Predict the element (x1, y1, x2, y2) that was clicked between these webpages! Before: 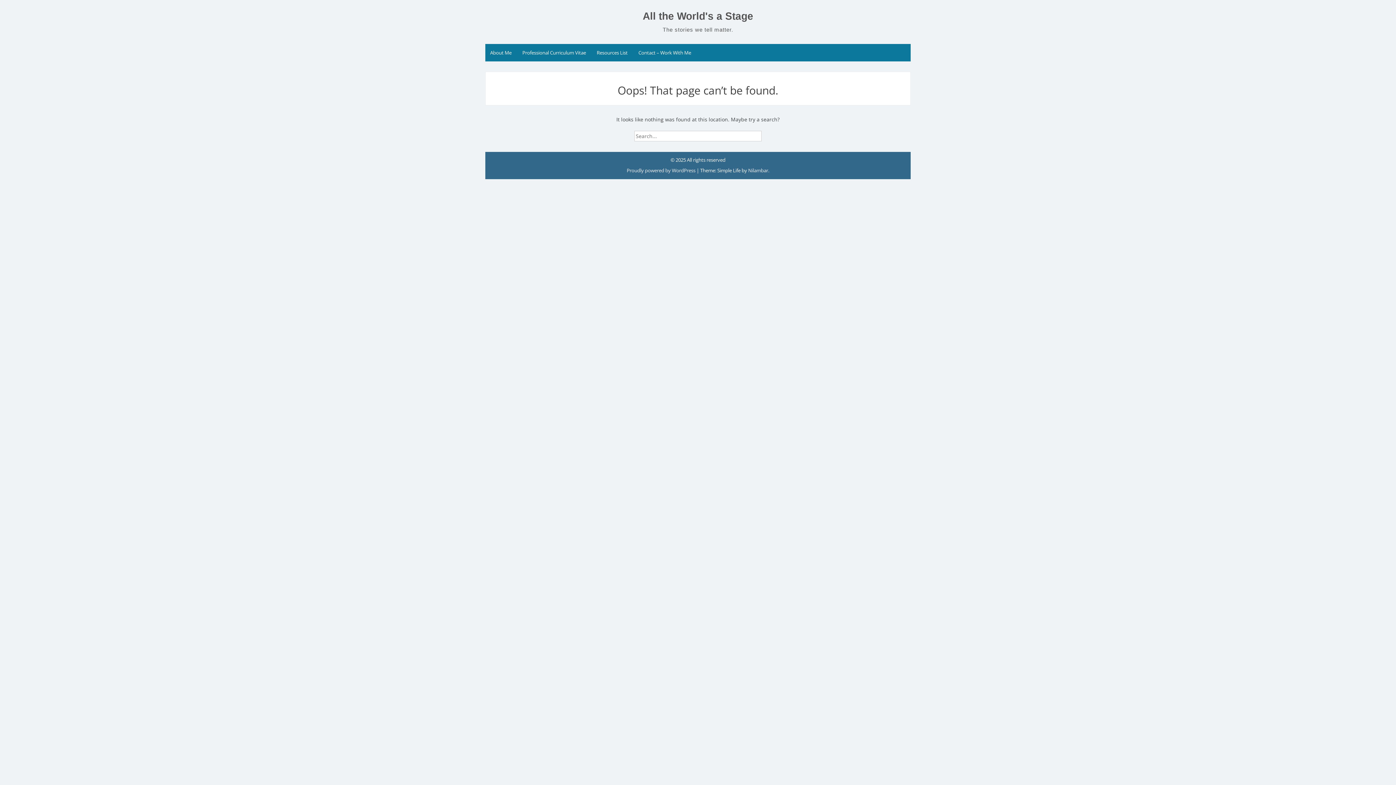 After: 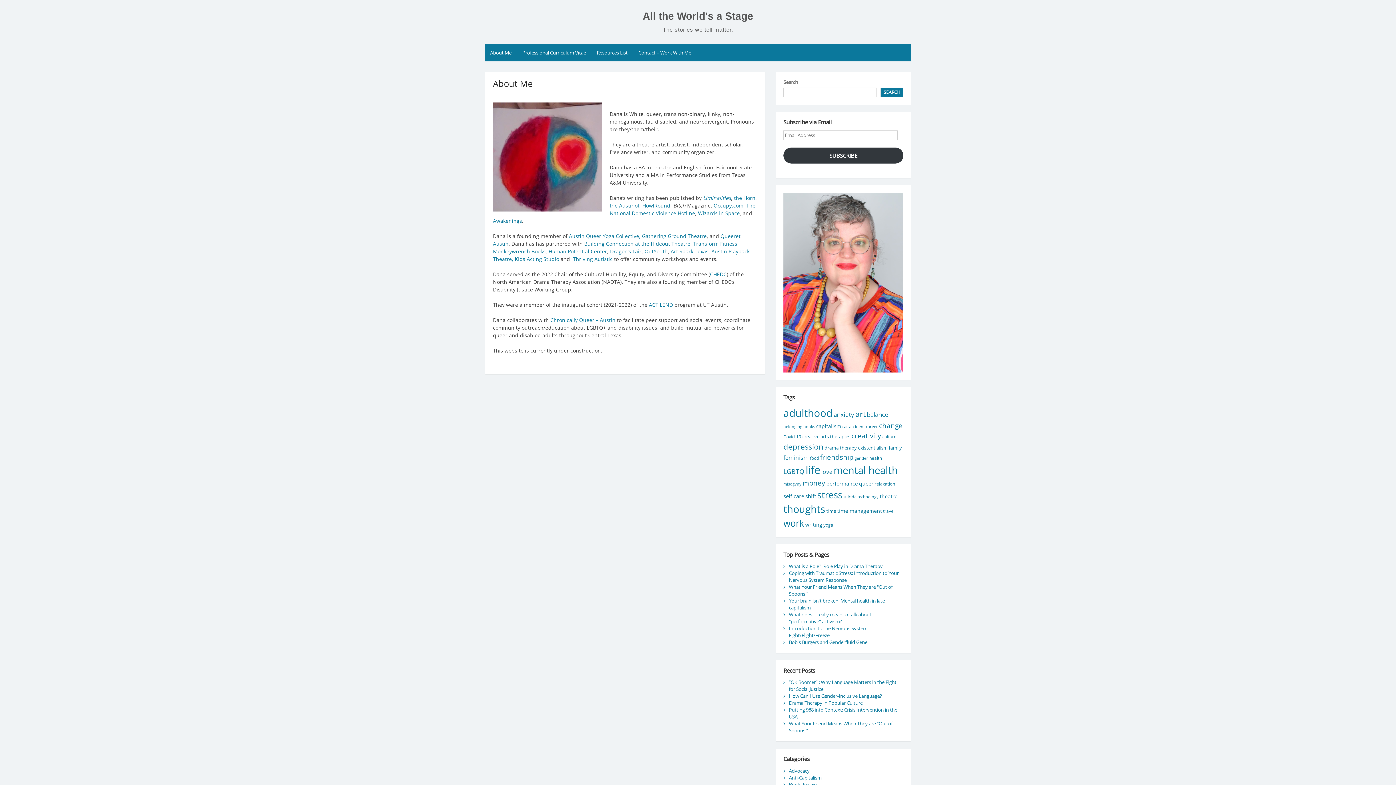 Action: label: About Me bbox: (485, 44, 516, 61)